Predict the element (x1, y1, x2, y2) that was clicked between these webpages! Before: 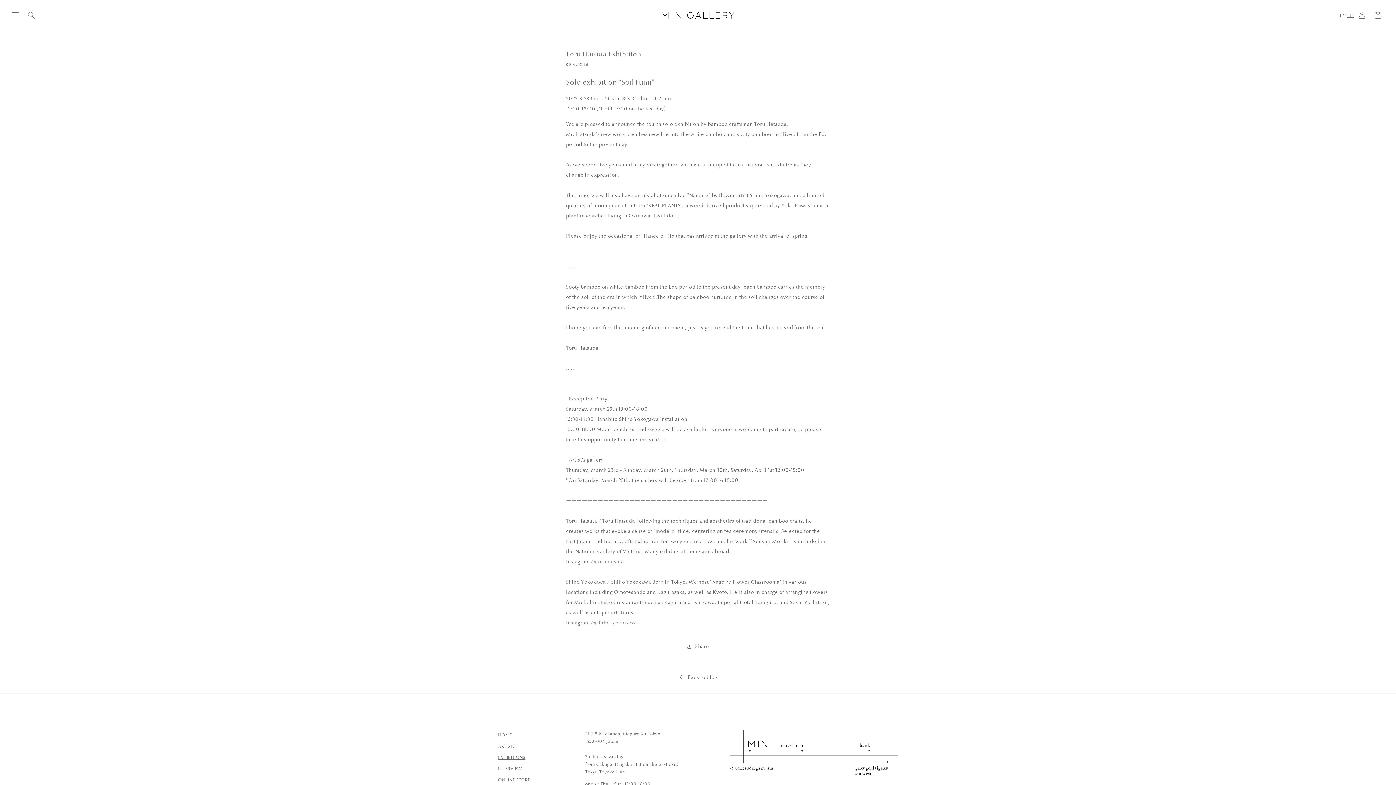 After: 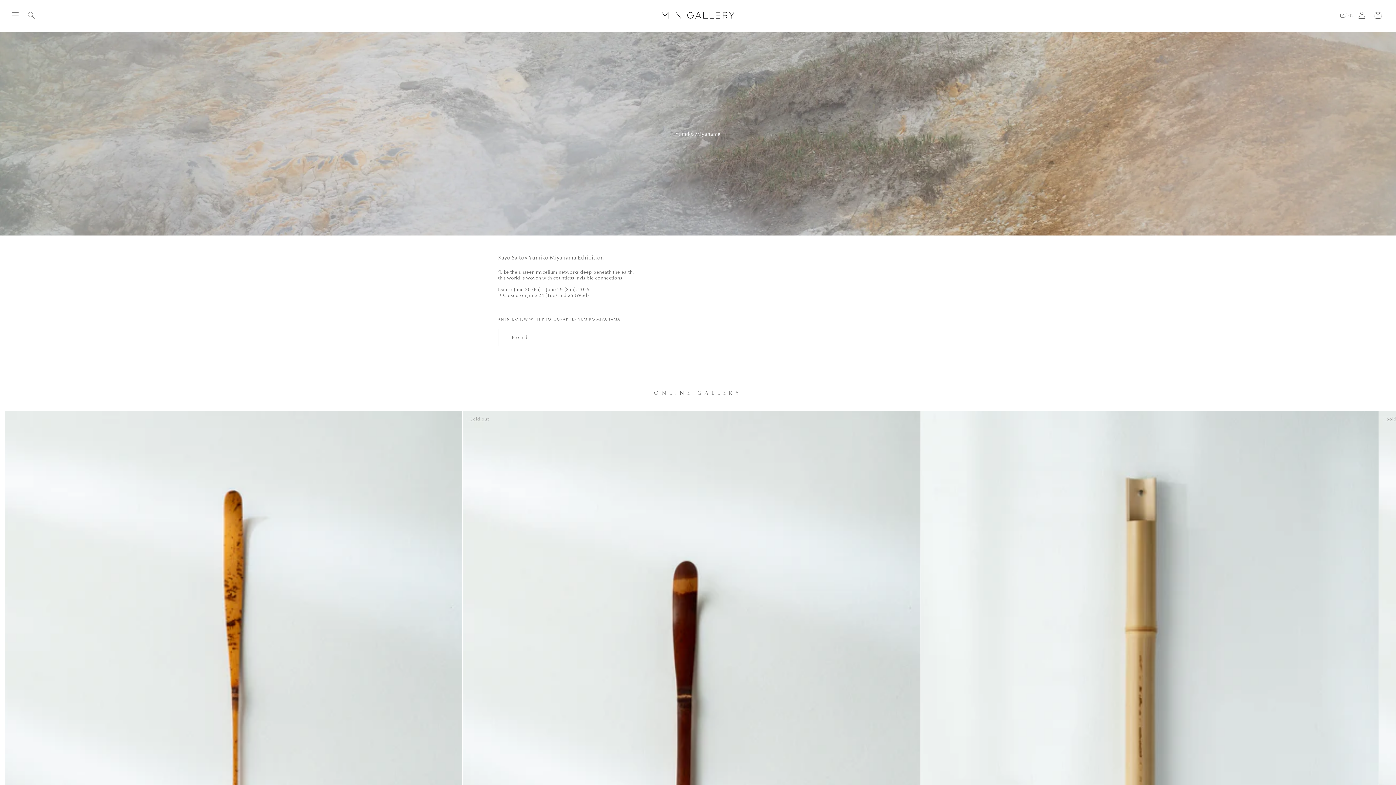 Action: bbox: (659, 9, 737, 21)